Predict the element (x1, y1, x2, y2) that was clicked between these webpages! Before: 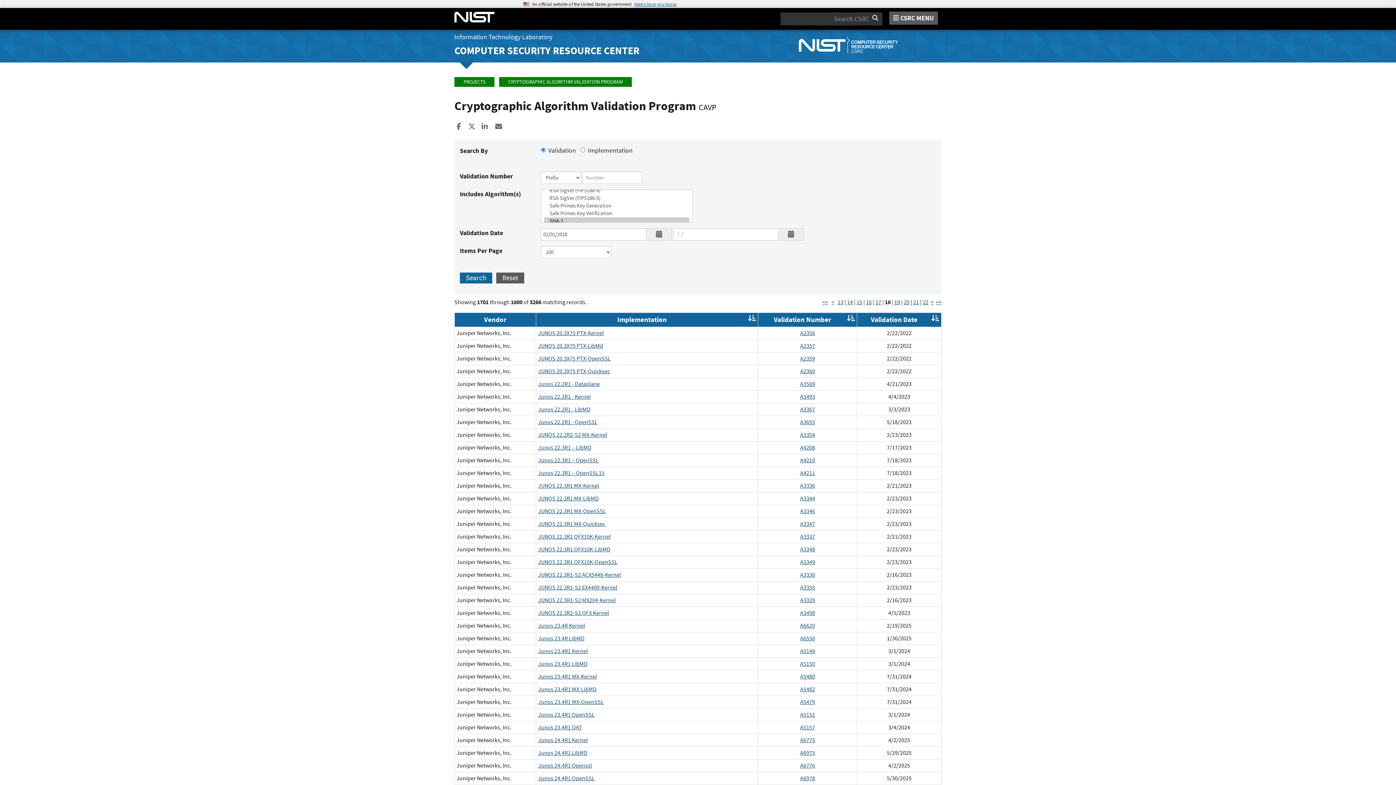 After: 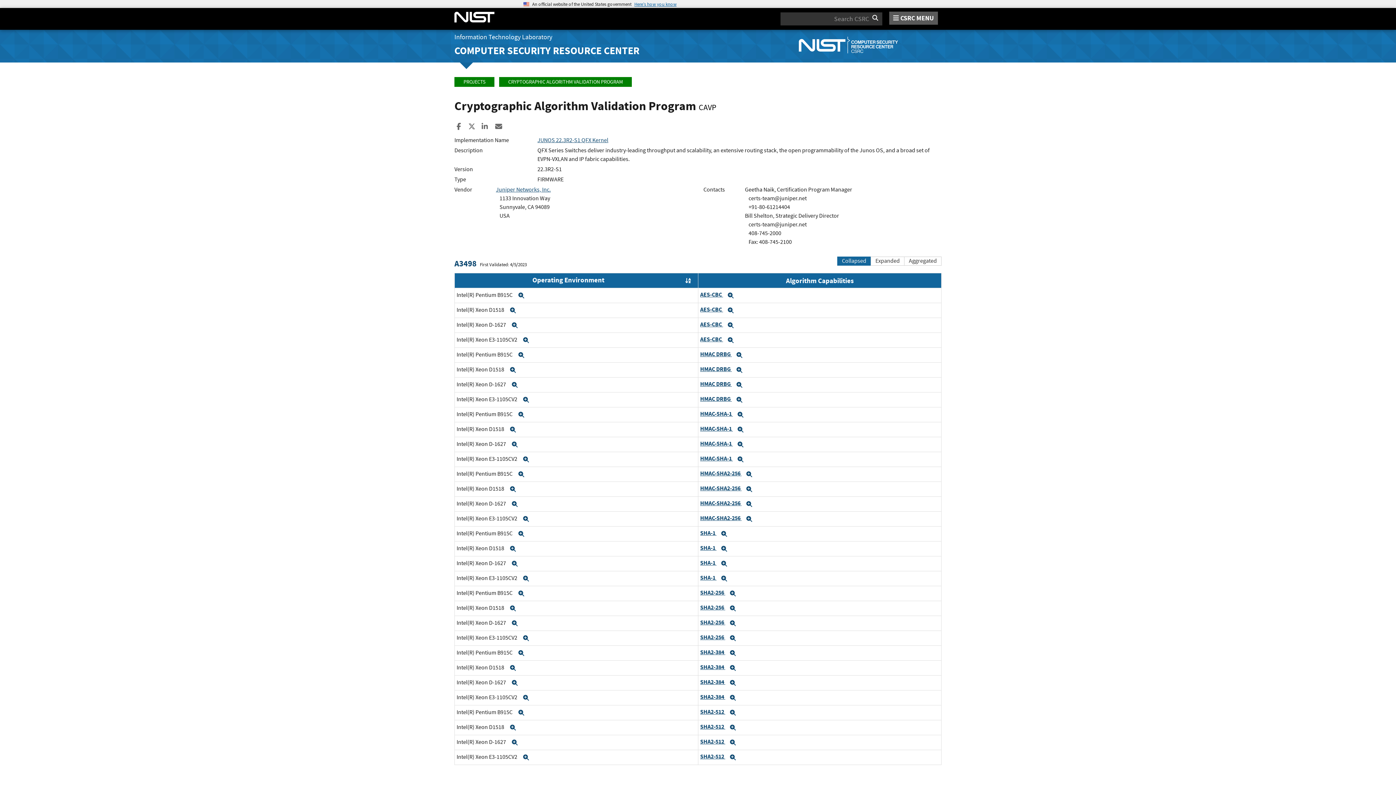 Action: label: A3498 bbox: (800, 609, 815, 617)